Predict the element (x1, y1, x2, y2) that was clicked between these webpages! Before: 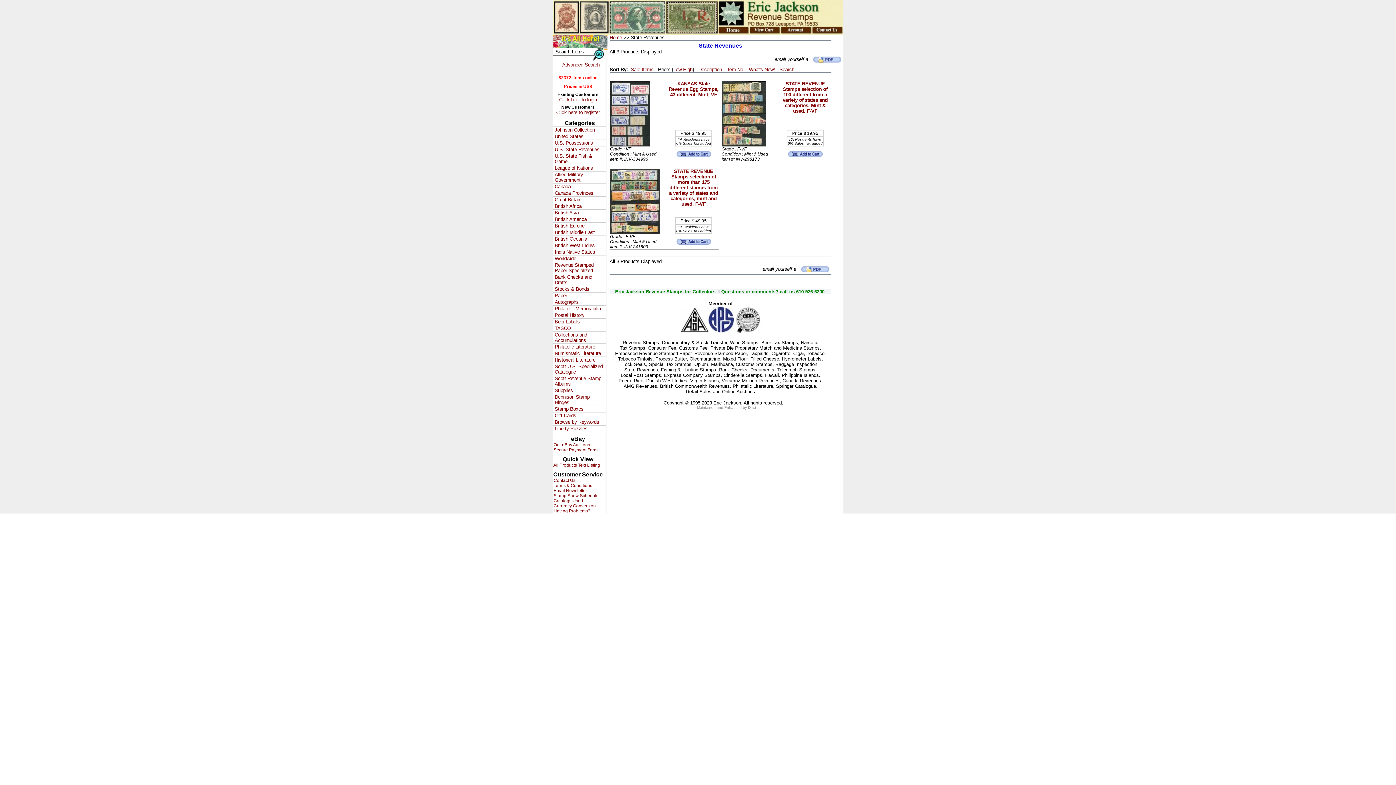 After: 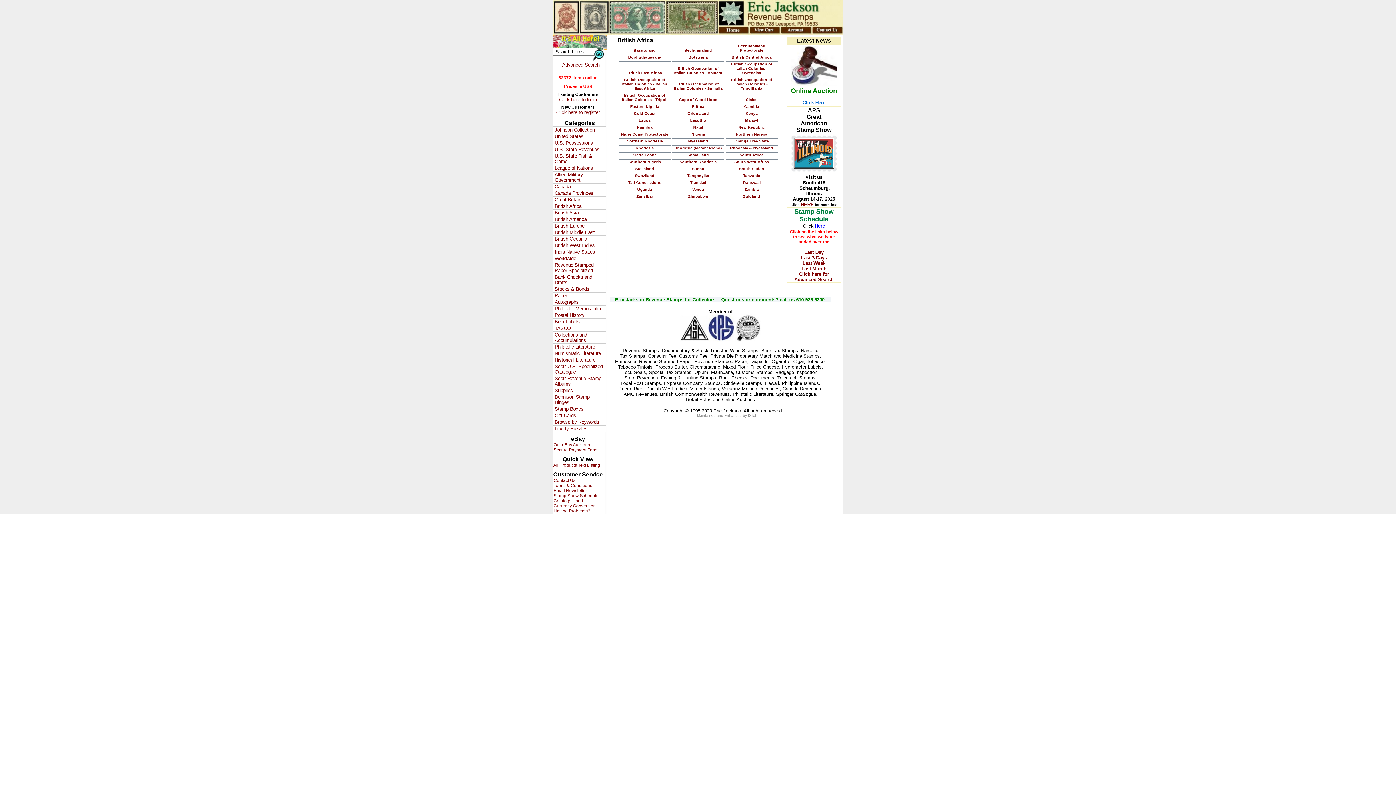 Action: bbox: (552, 202, 606, 209) label: British Africa